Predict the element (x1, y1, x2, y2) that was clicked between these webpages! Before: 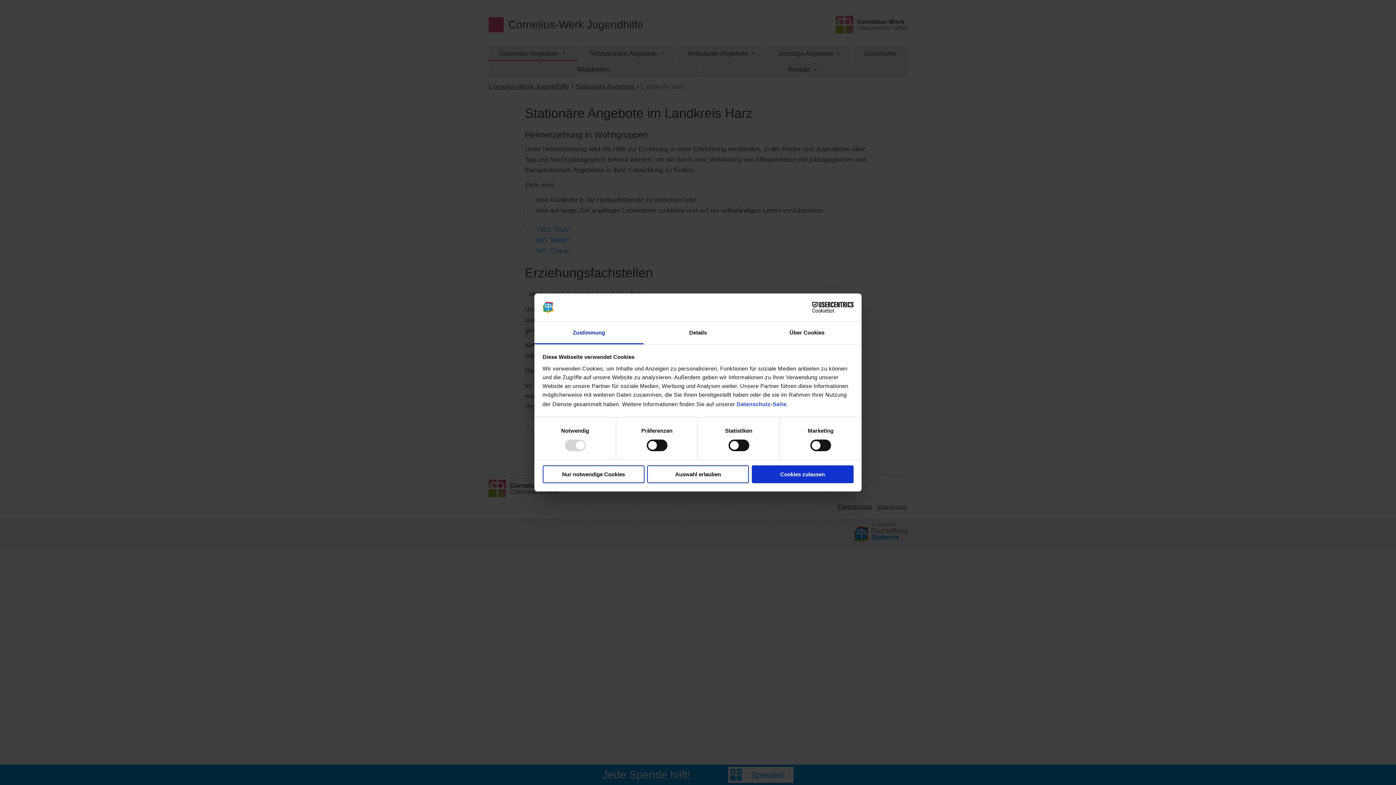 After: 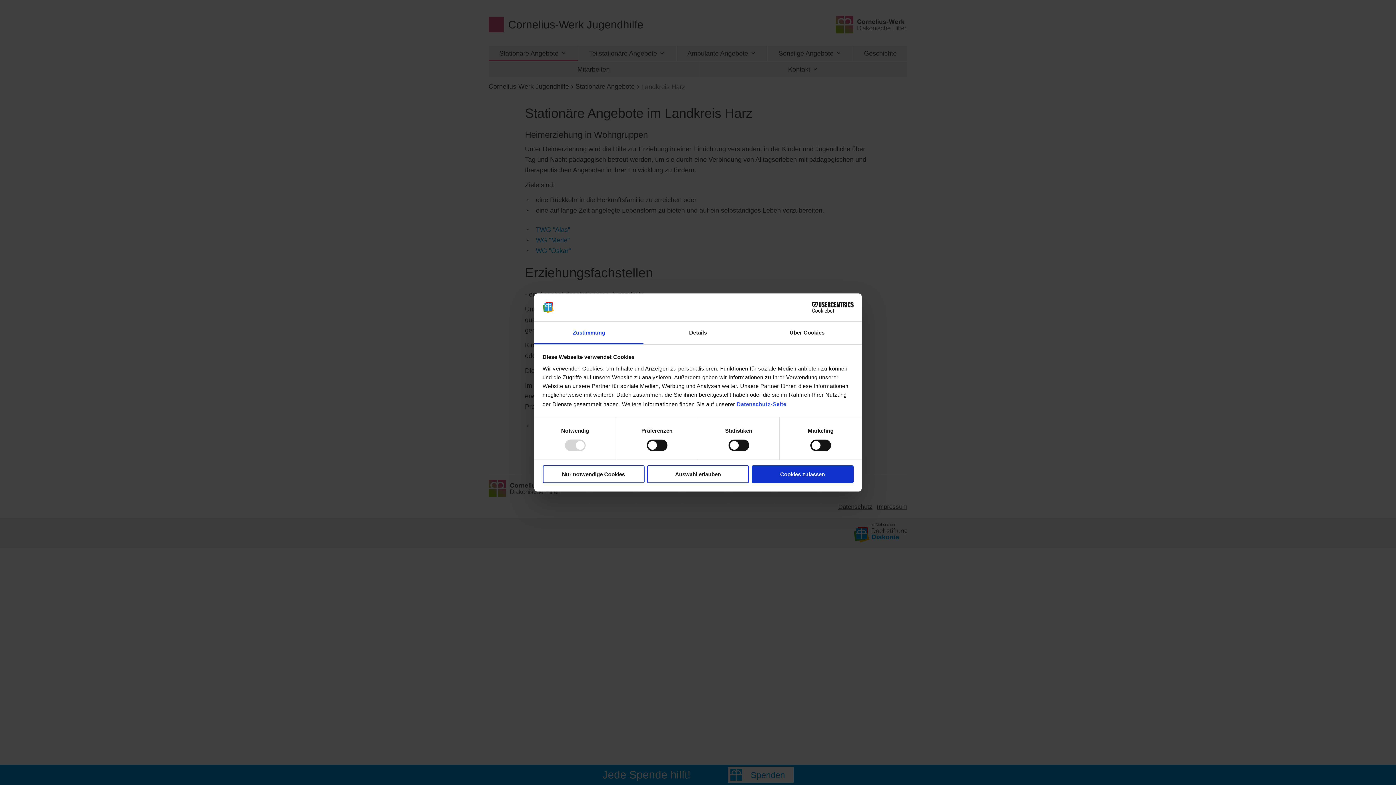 Action: bbox: (790, 302, 853, 313) label: Cookiebot - opens in a new window